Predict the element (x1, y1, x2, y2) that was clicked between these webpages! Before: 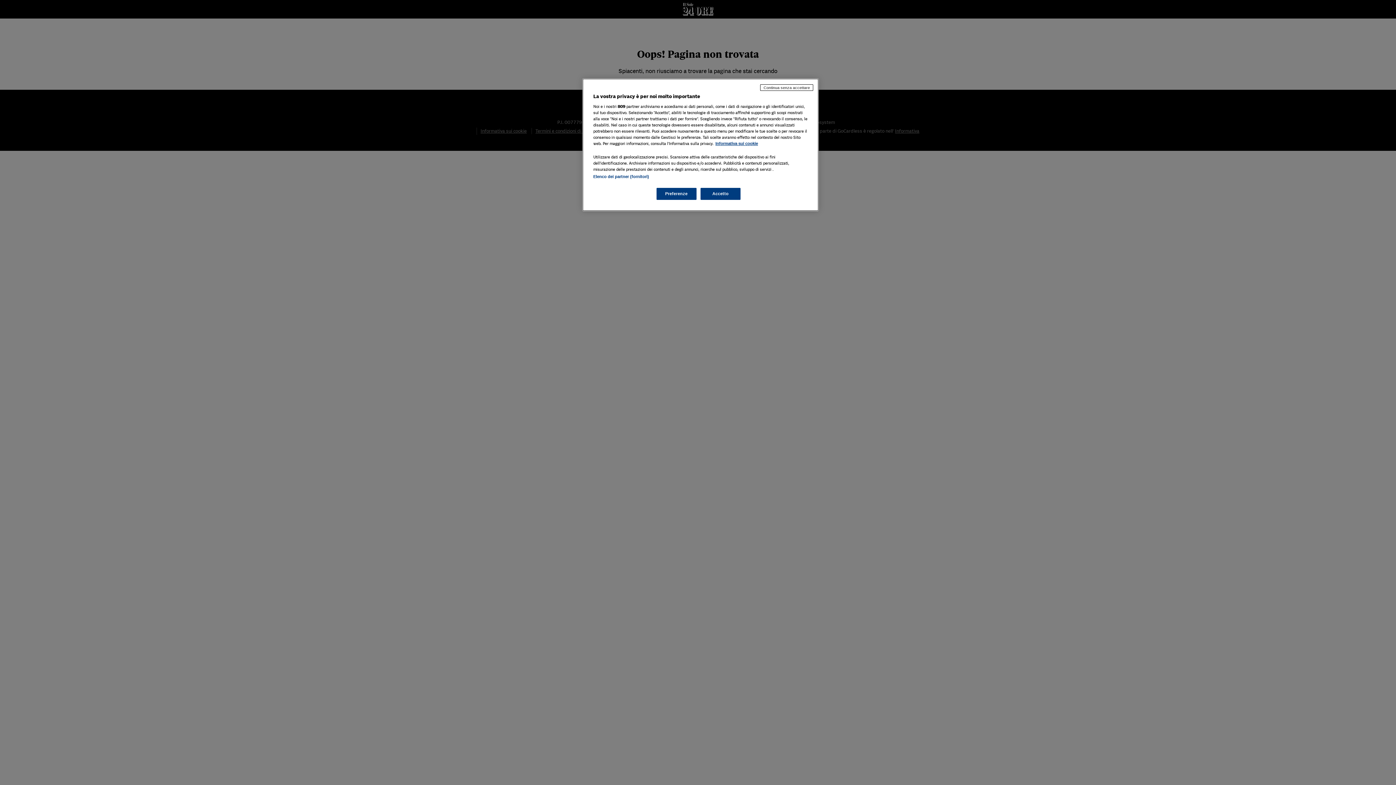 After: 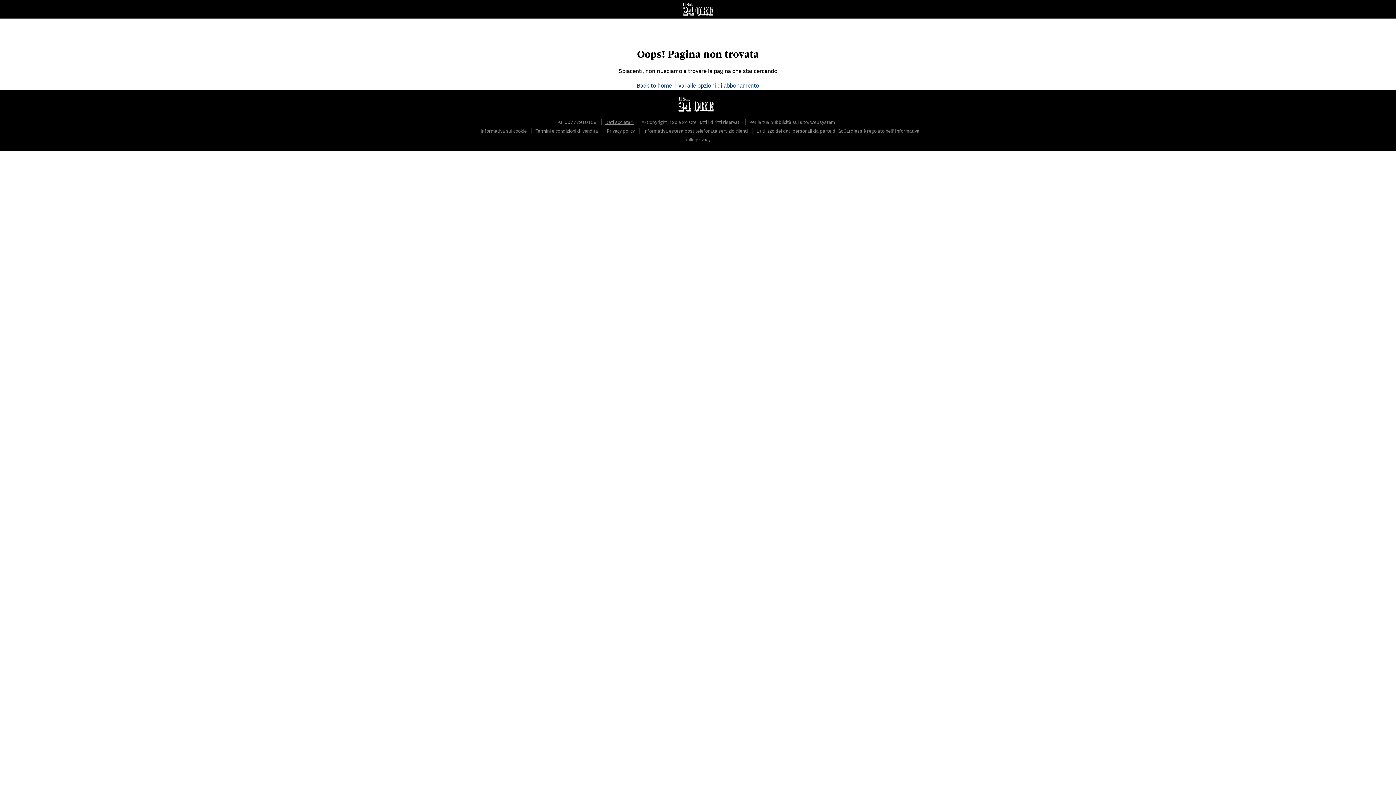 Action: bbox: (760, 84, 813, 90) label: Continua senza accettare